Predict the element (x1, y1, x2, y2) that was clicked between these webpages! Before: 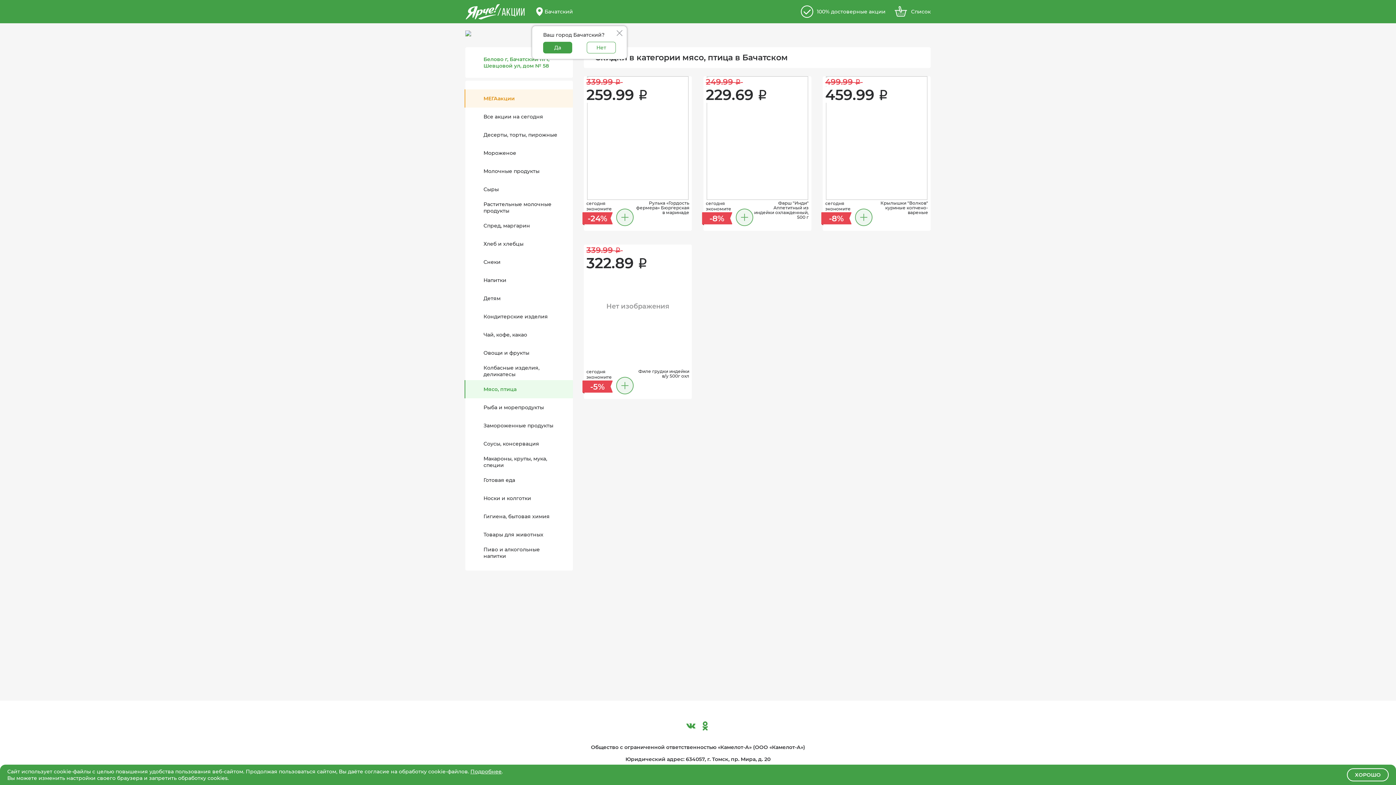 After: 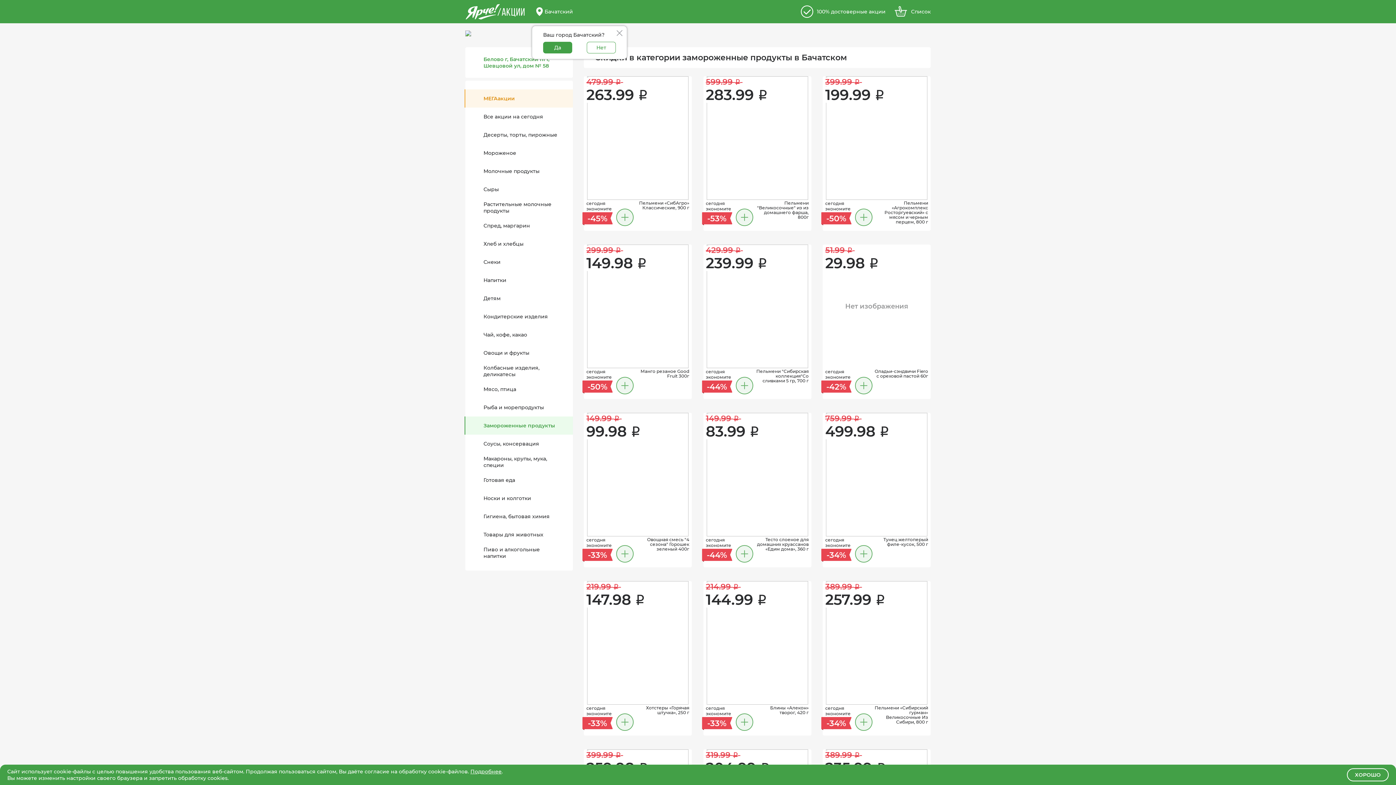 Action: bbox: (465, 416, 573, 434) label: Замороженные продукты